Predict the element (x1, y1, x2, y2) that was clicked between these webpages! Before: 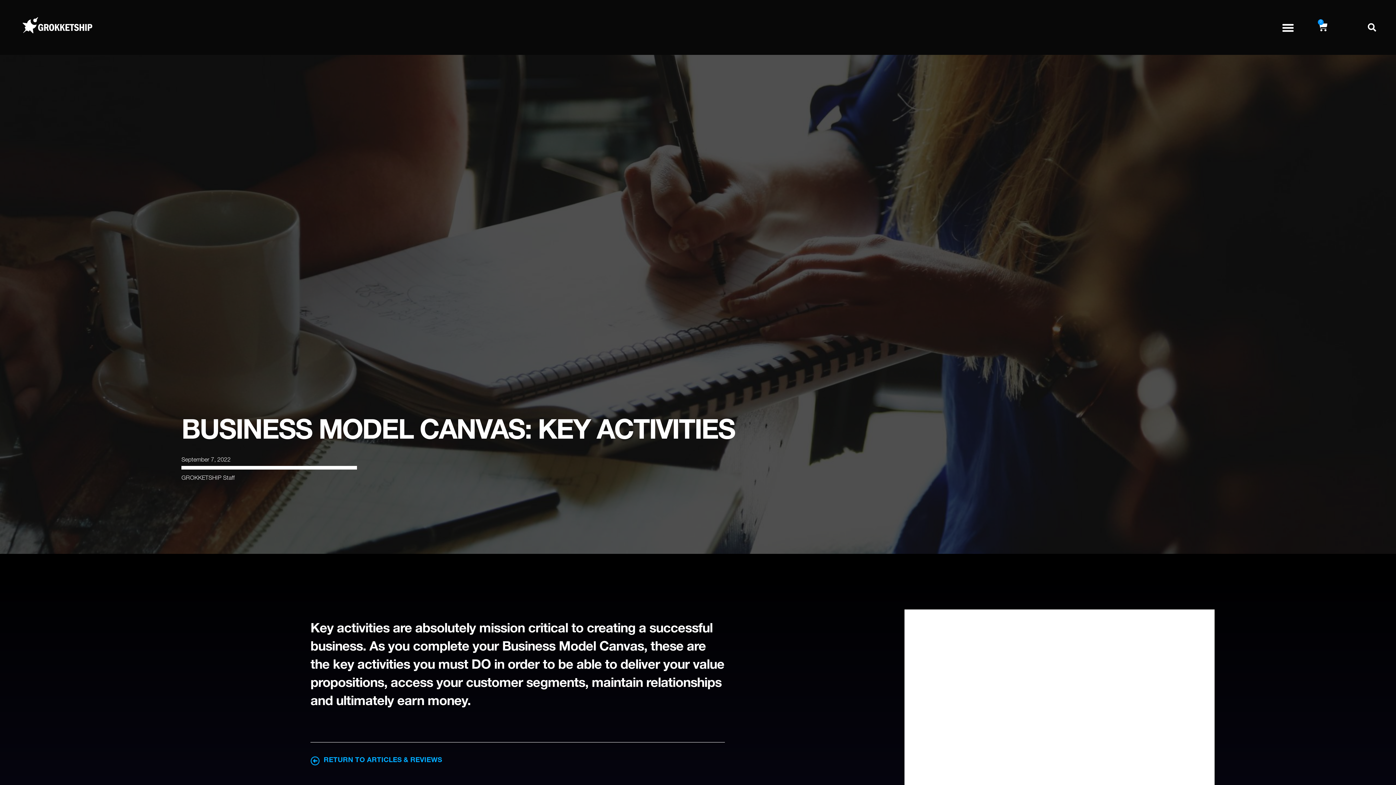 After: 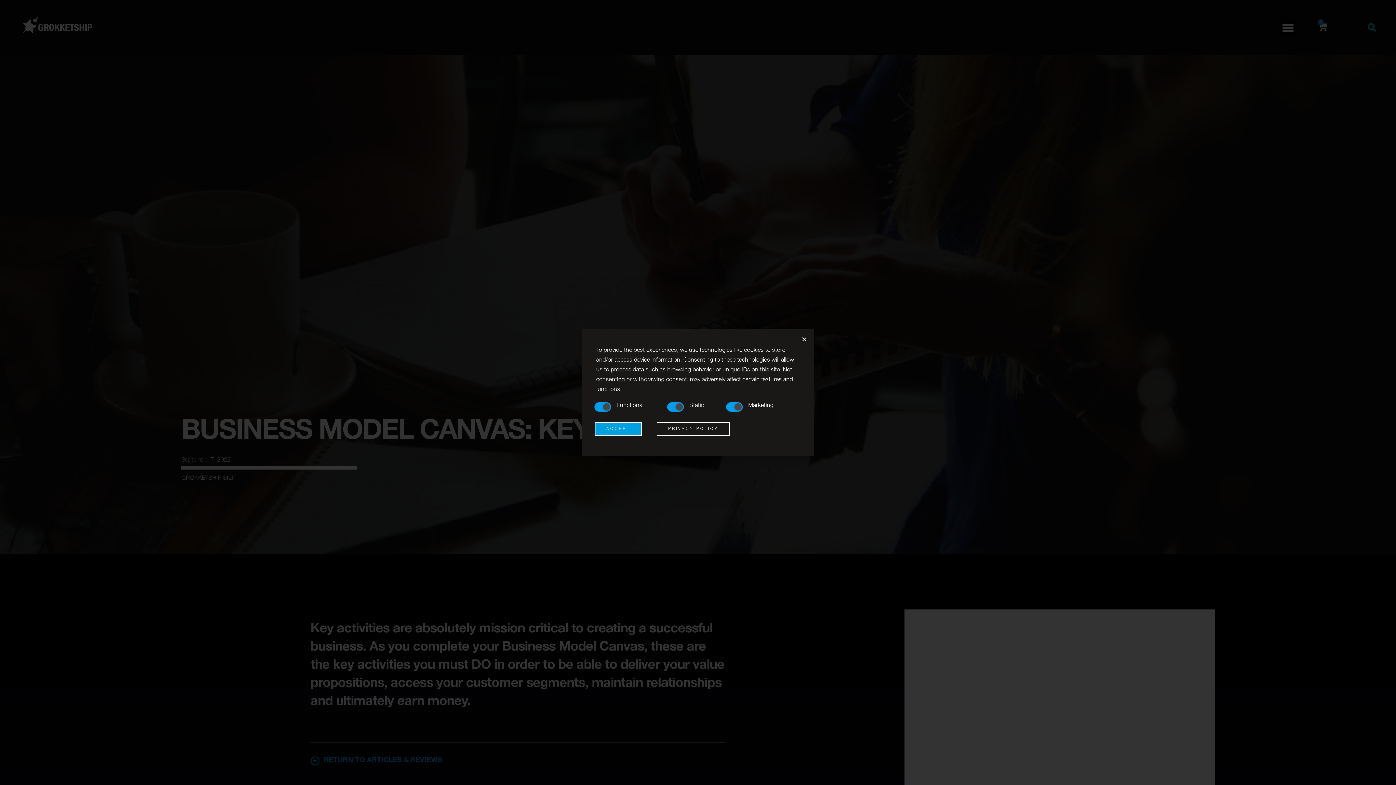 Action: bbox: (1363, 18, 1381, 36) label: Search